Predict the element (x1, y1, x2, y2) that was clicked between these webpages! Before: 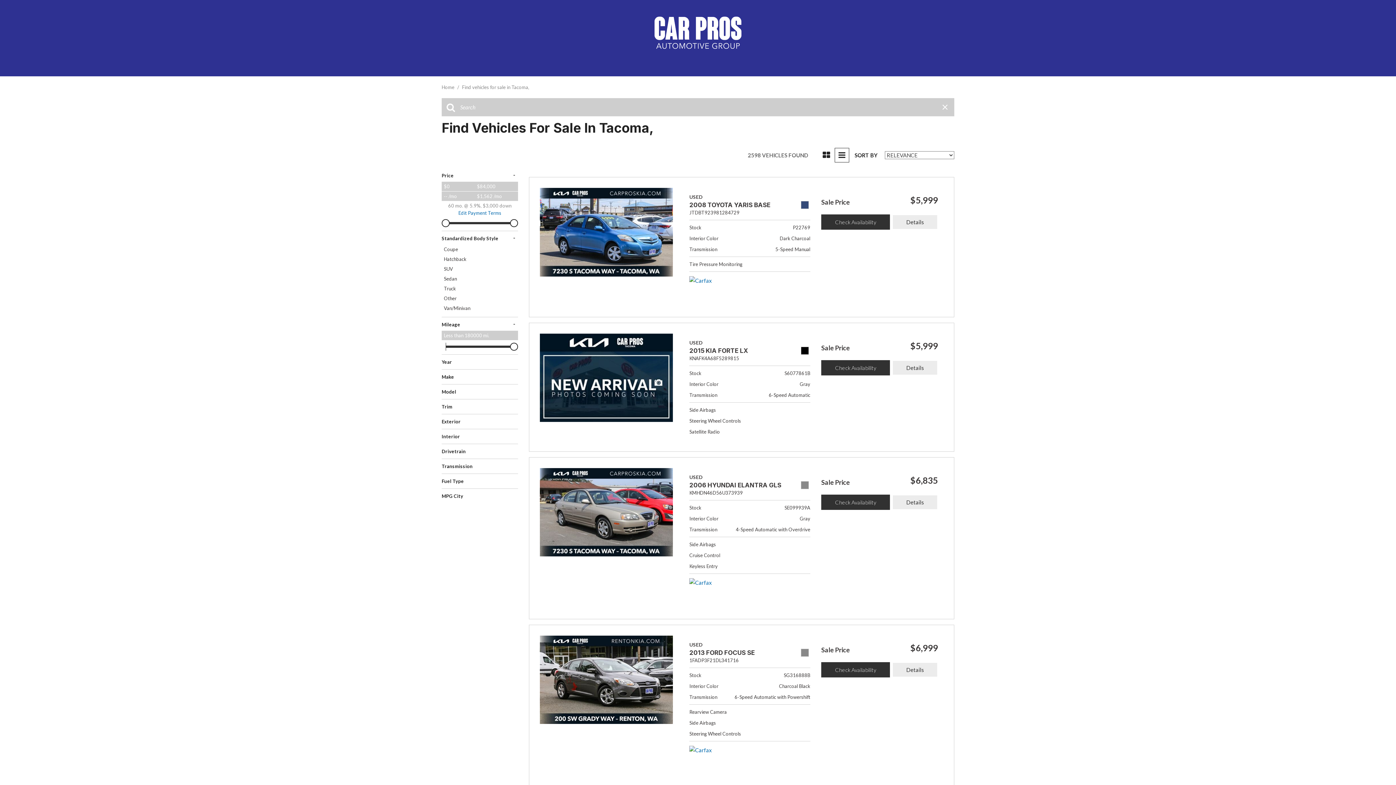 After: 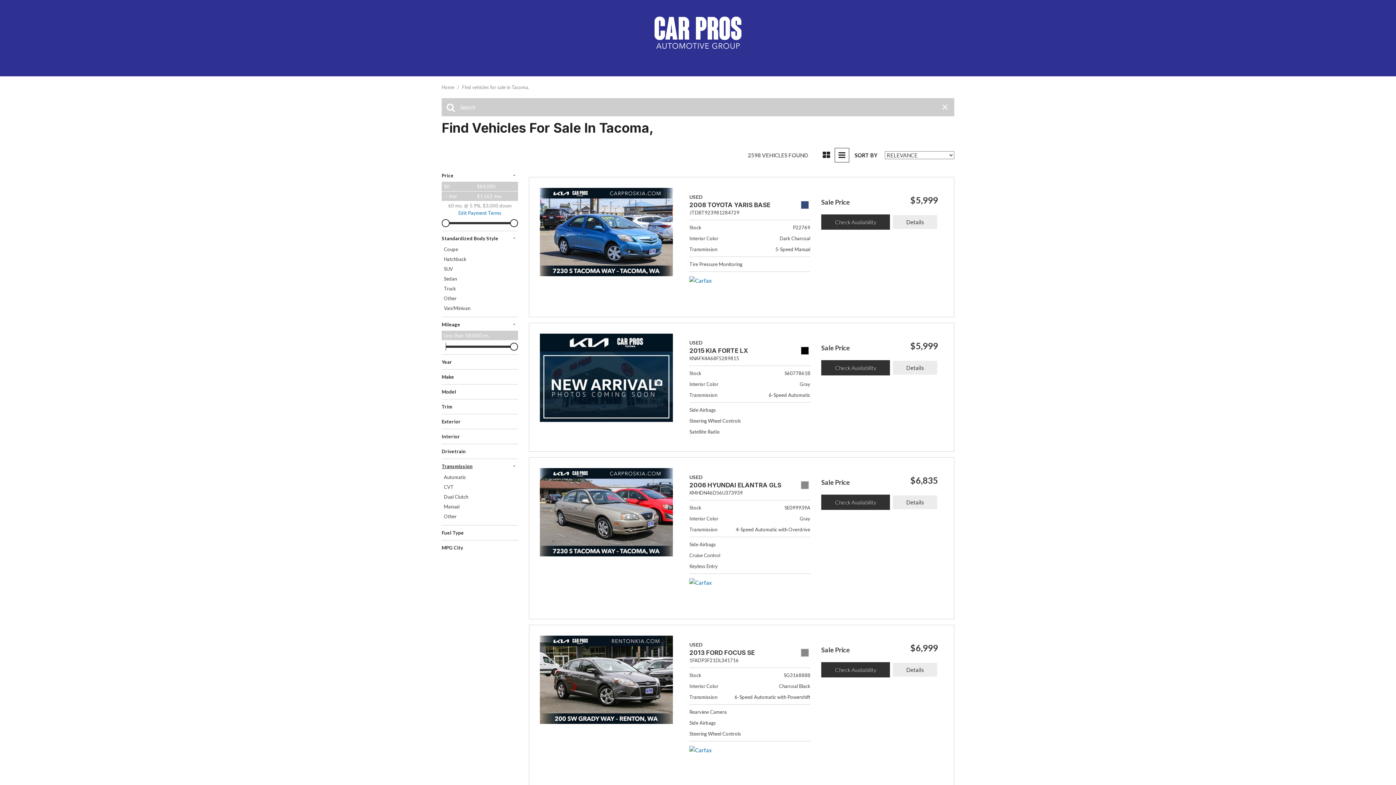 Action: bbox: (441, 462, 518, 470) label: Transmission